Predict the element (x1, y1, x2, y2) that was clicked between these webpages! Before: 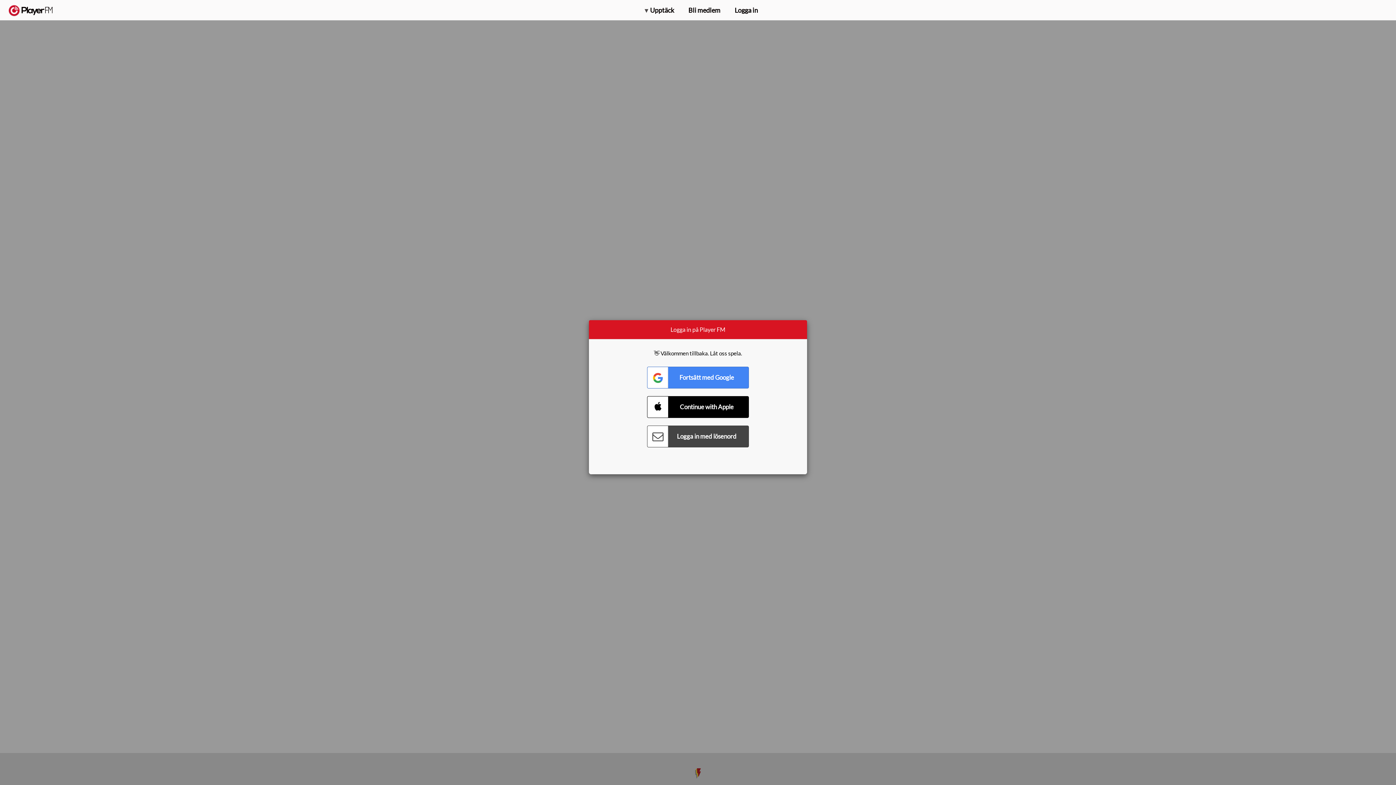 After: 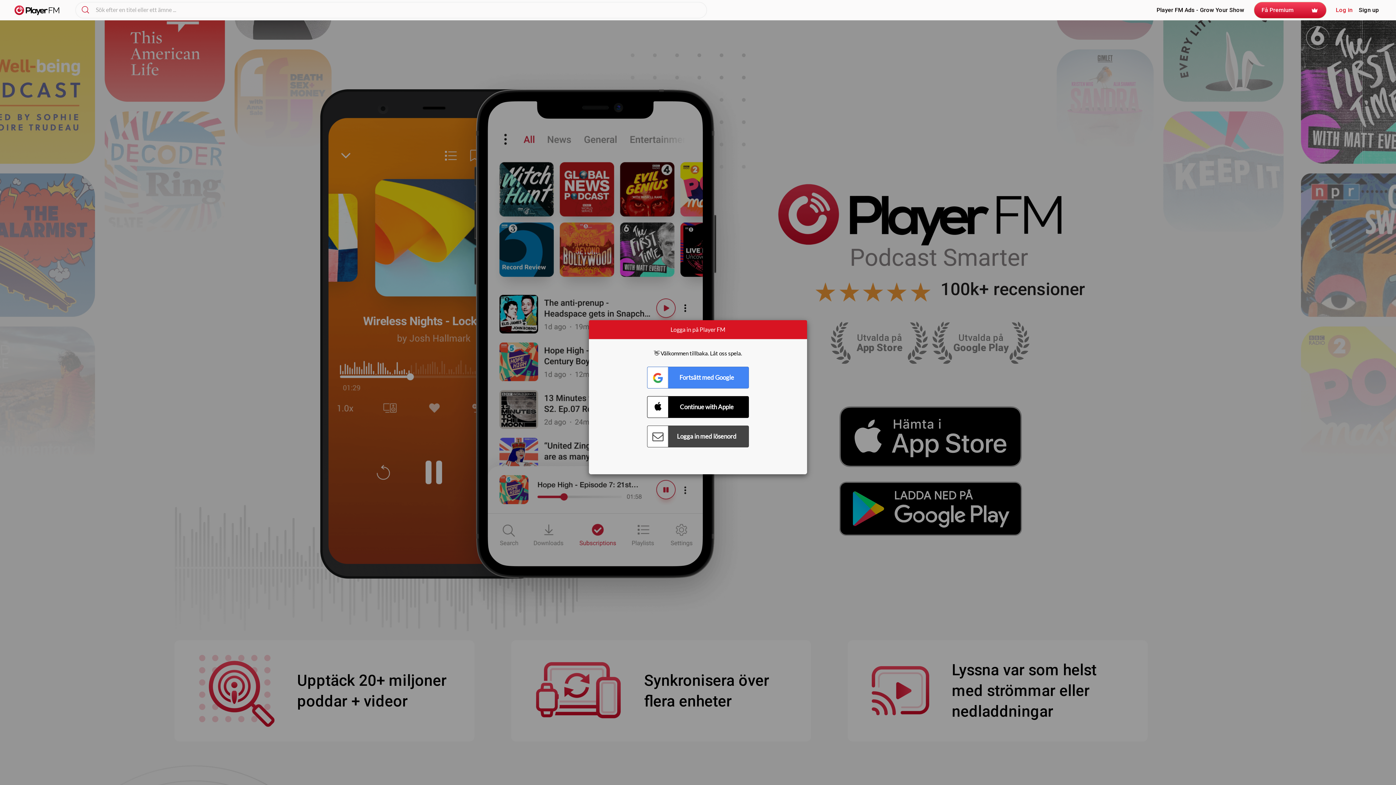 Action: bbox: (8, 5, 52, 15) label:  